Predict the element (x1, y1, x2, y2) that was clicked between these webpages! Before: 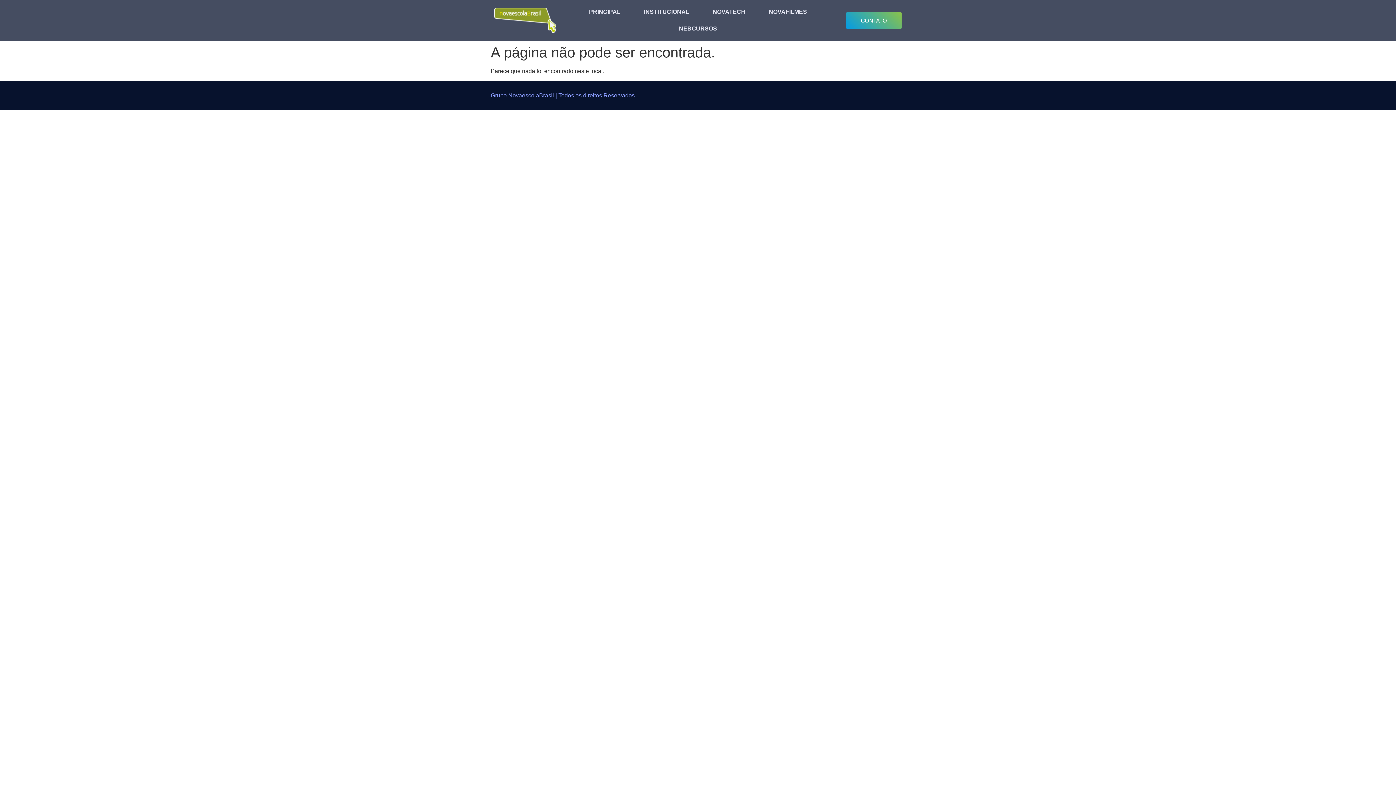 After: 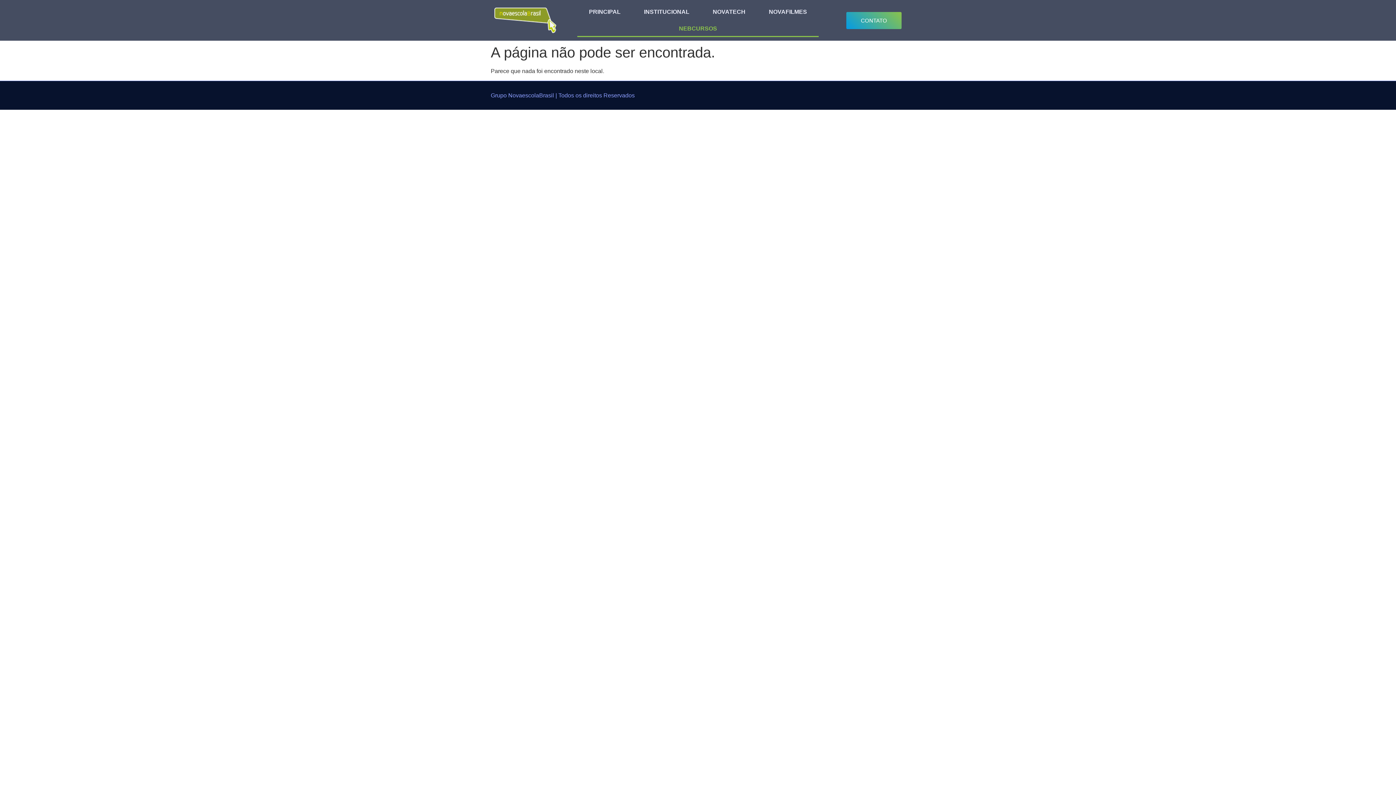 Action: label: NEBCURSOS bbox: (577, 20, 818, 37)